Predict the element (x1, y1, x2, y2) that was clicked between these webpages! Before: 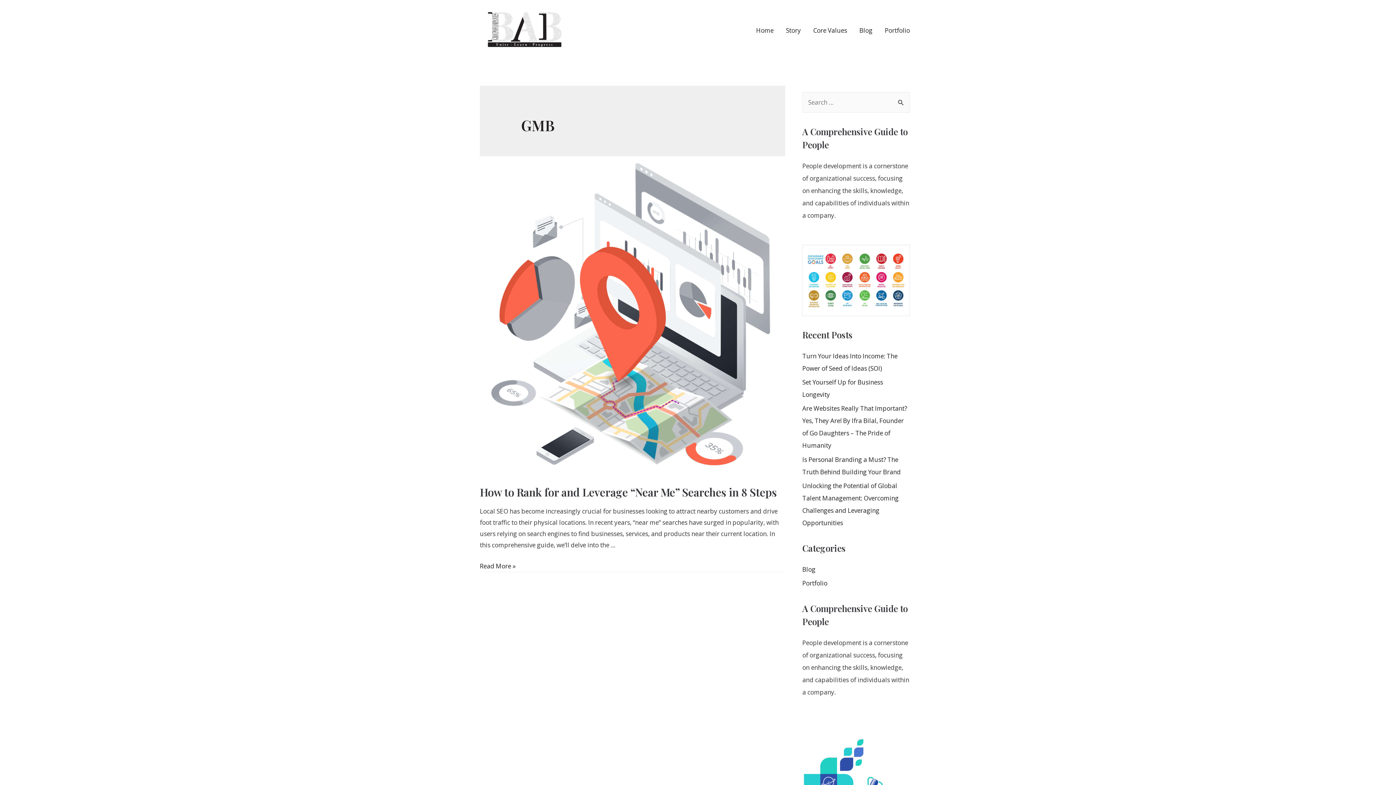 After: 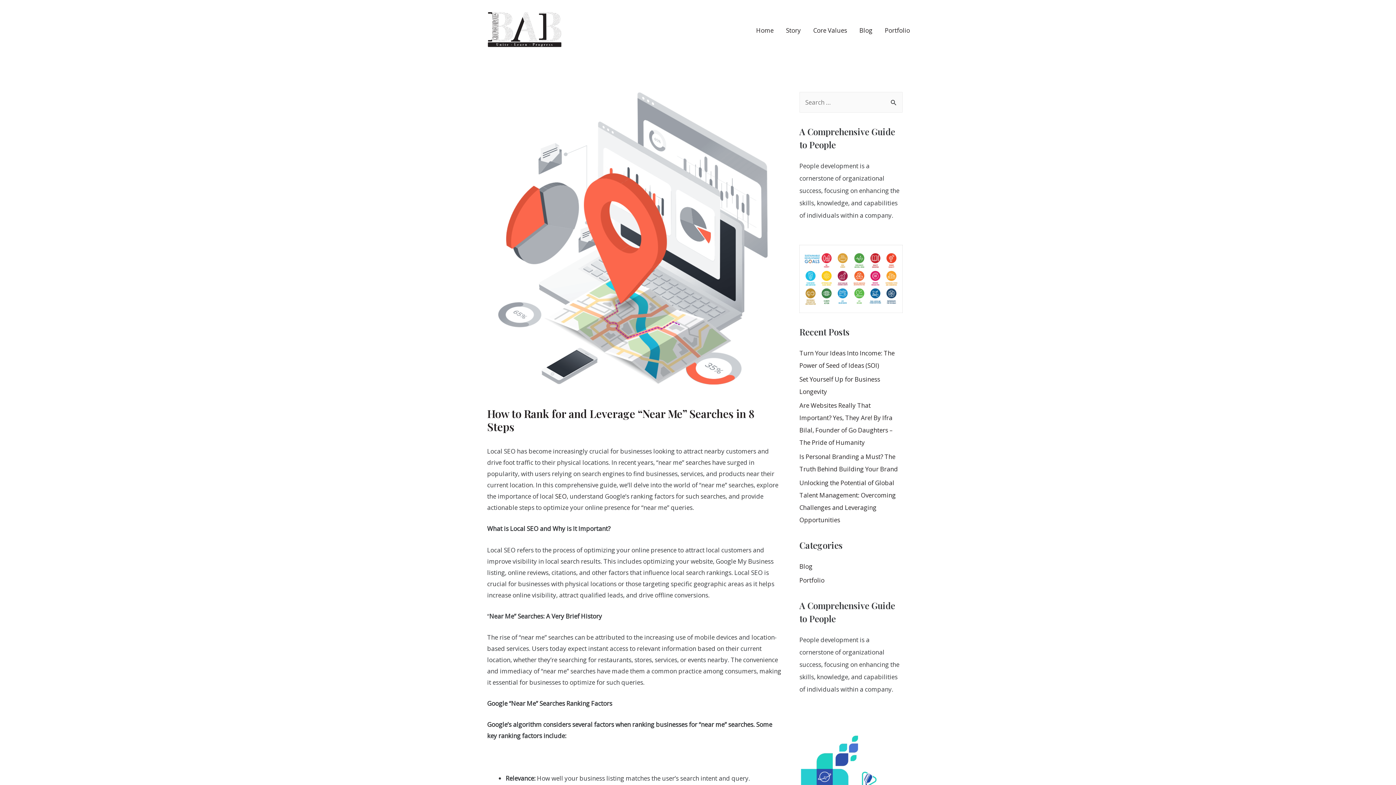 Action: bbox: (480, 485, 777, 499) label: How to Rank for and Leverage “Near Me” Searches in 8 Steps